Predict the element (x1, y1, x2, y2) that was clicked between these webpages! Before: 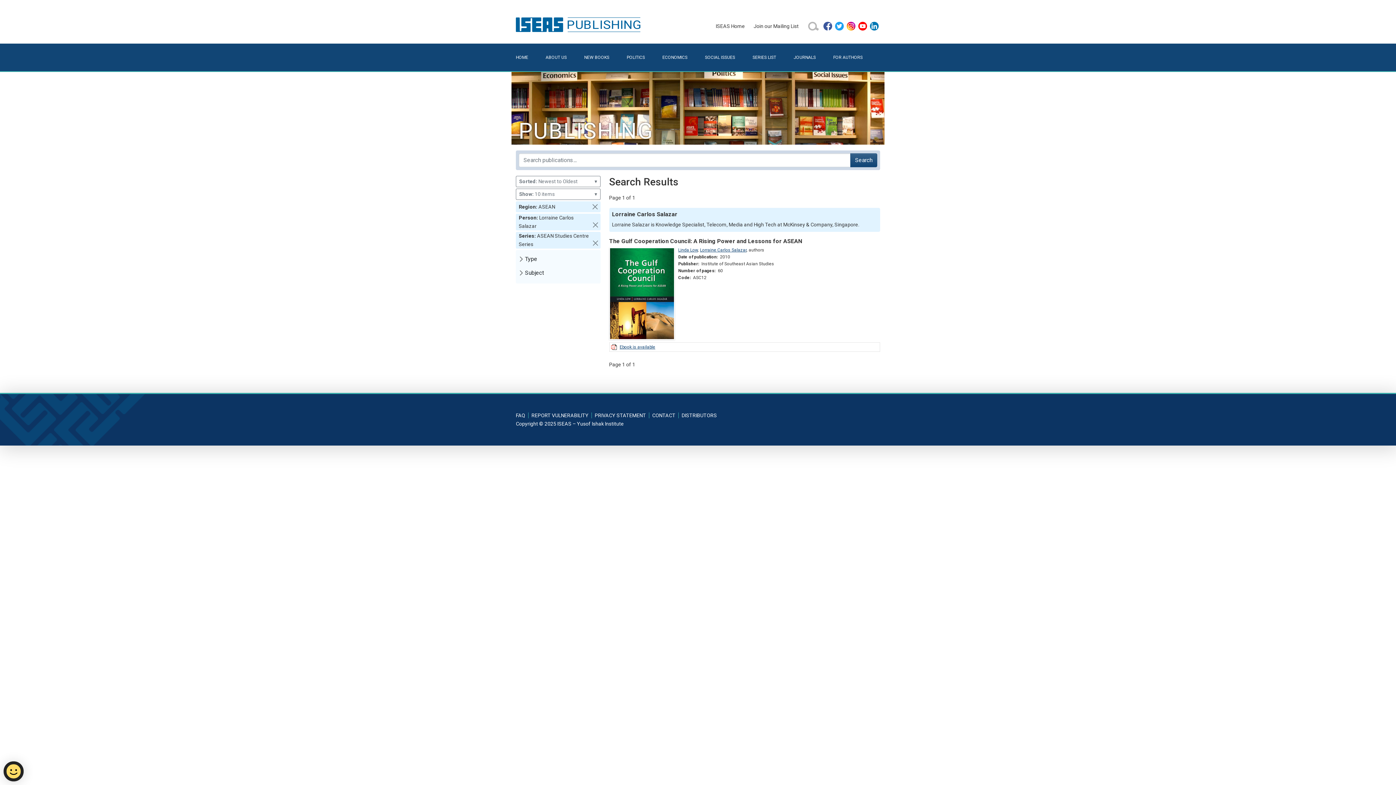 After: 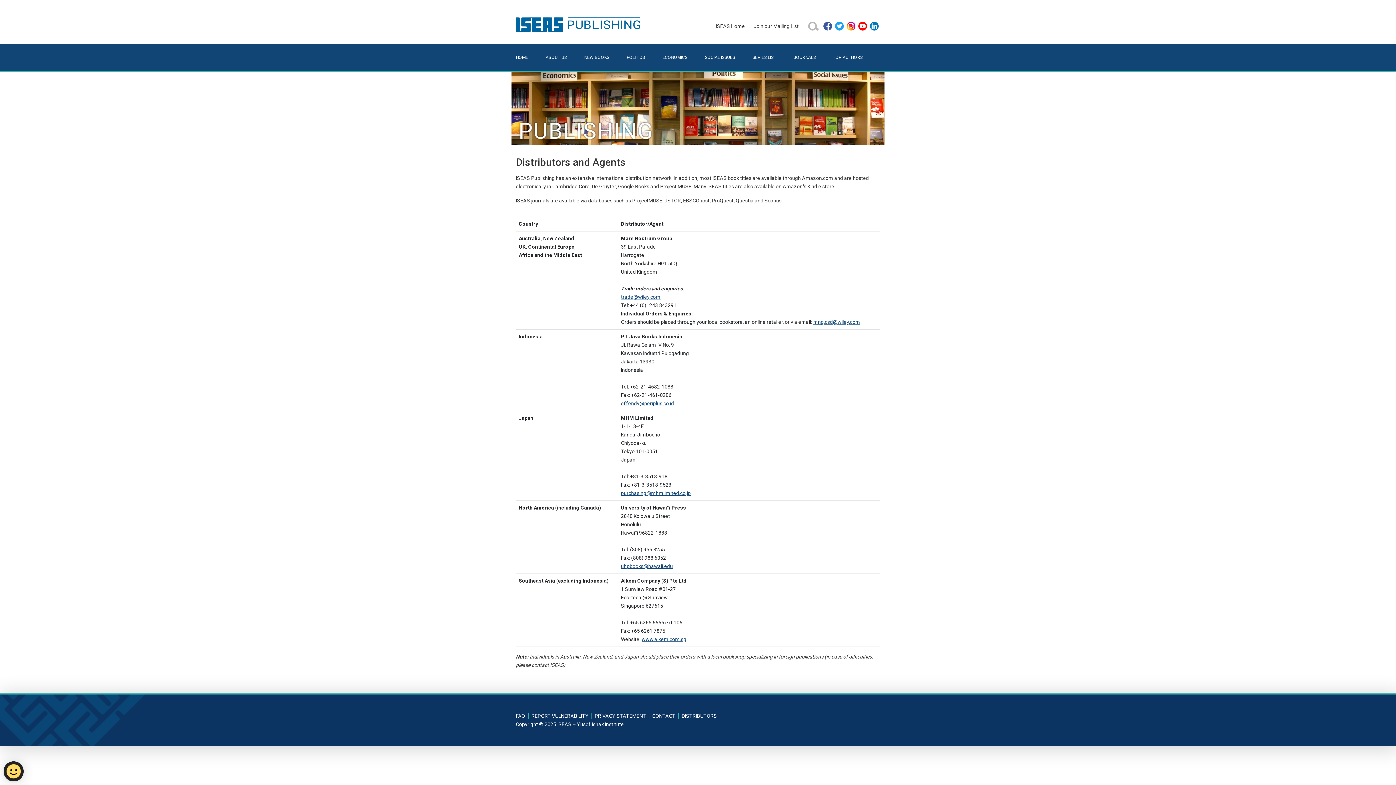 Action: label: DISTRIBUTORS bbox: (681, 412, 717, 418)